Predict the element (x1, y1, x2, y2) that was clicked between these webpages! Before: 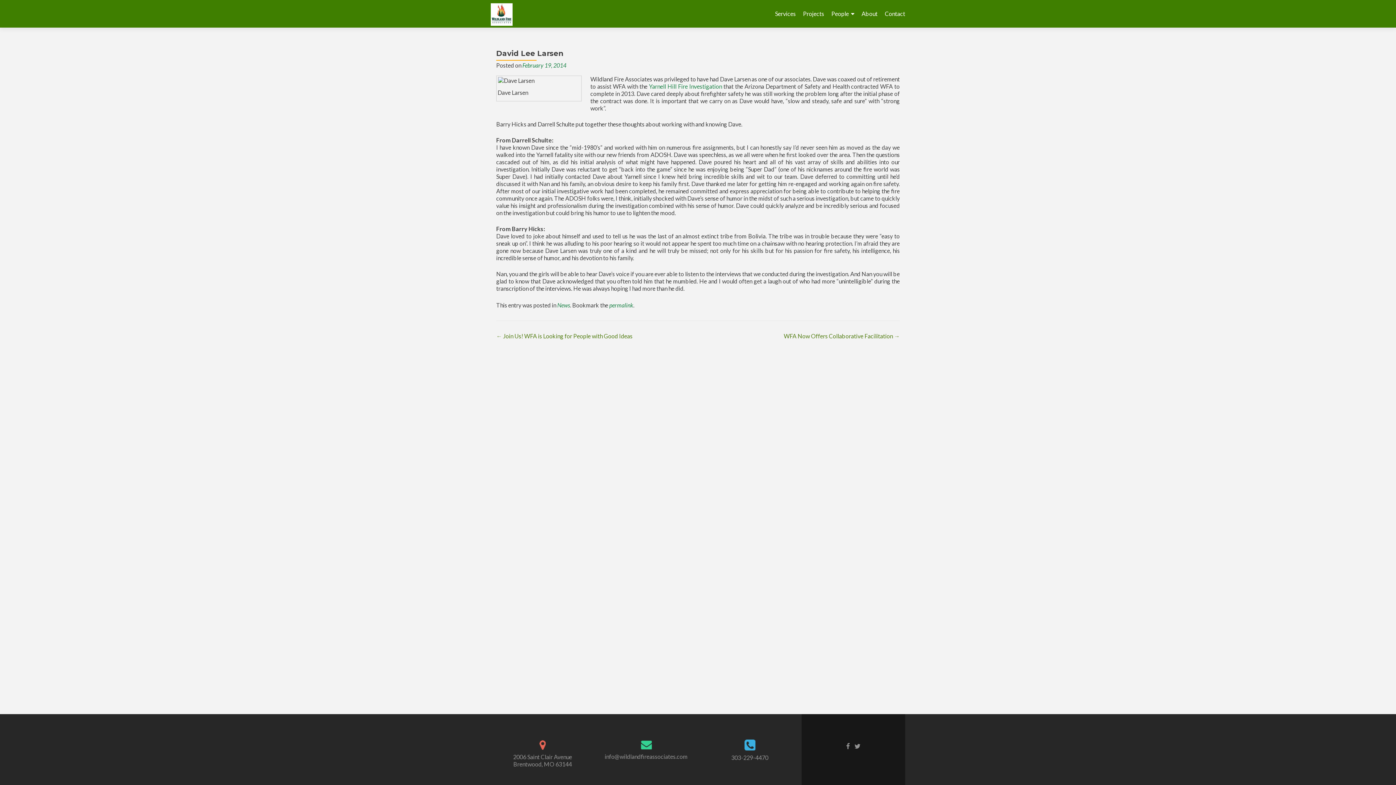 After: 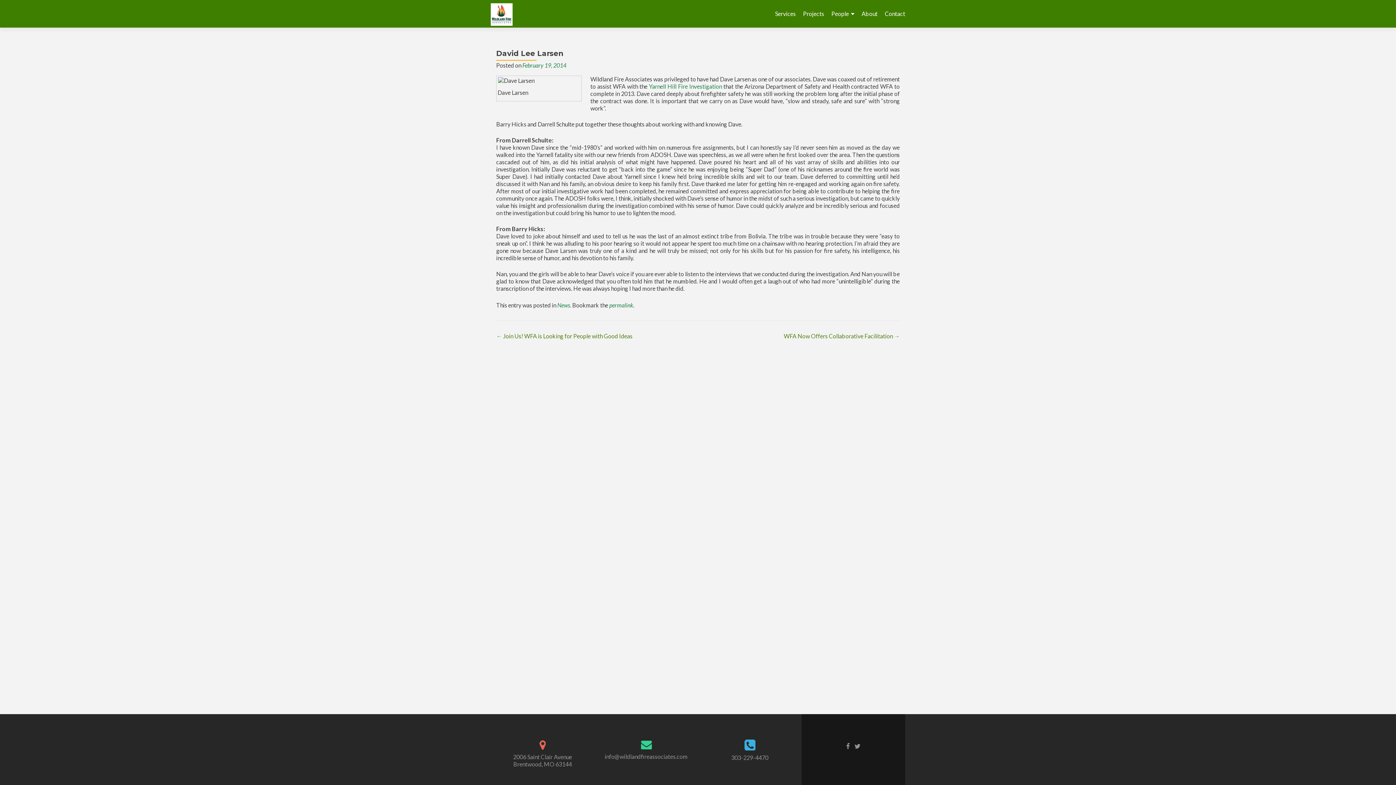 Action: bbox: (744, 740, 755, 747)